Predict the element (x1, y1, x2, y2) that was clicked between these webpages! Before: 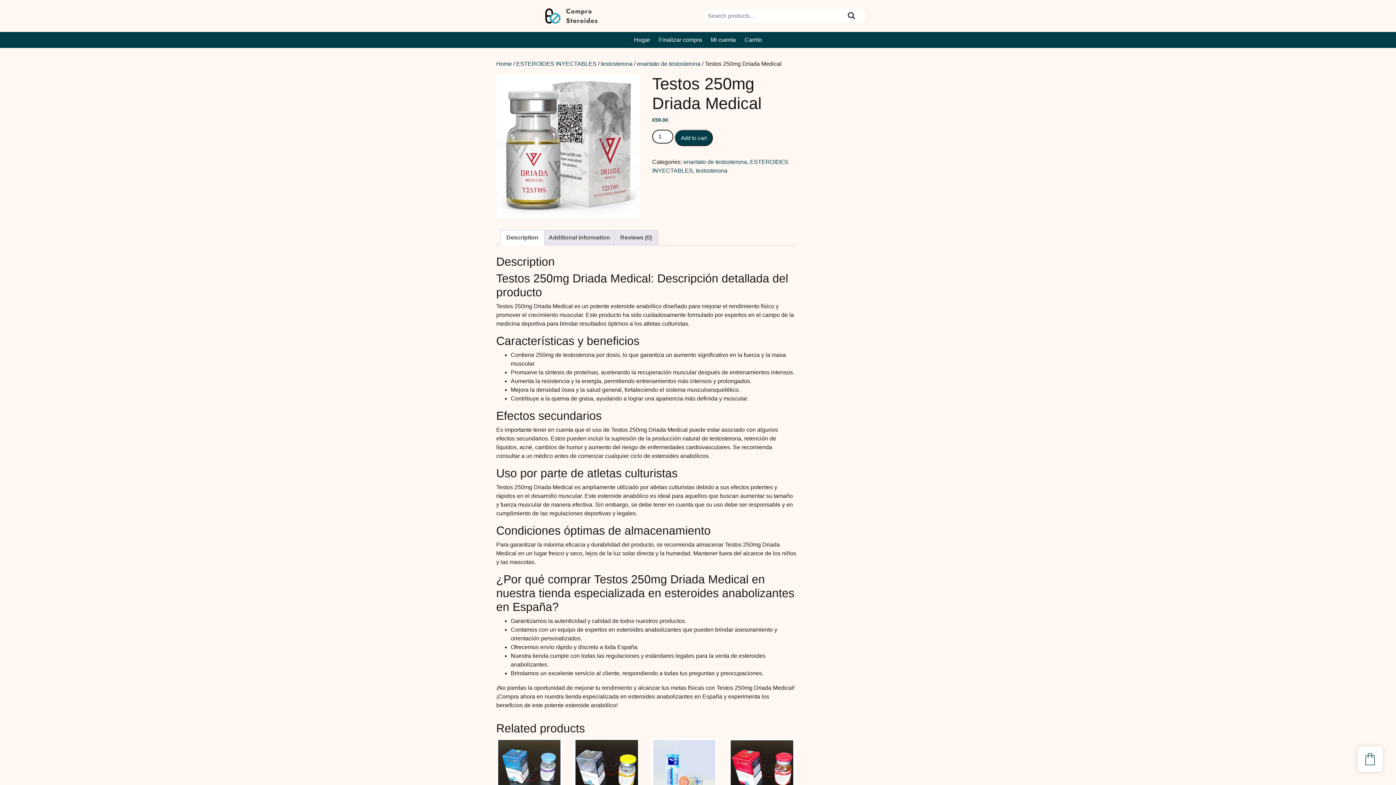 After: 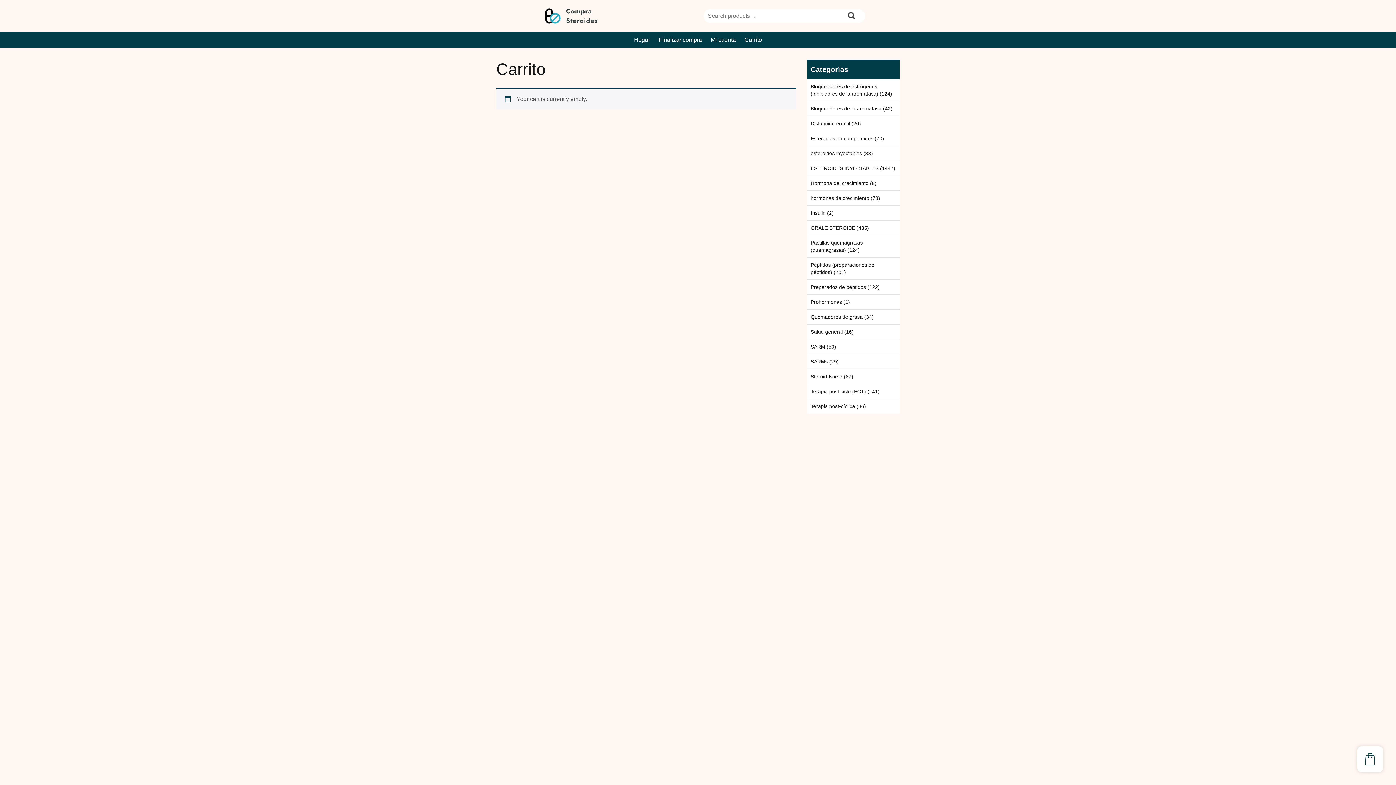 Action: label: Carrito bbox: (741, 32, 765, 48)